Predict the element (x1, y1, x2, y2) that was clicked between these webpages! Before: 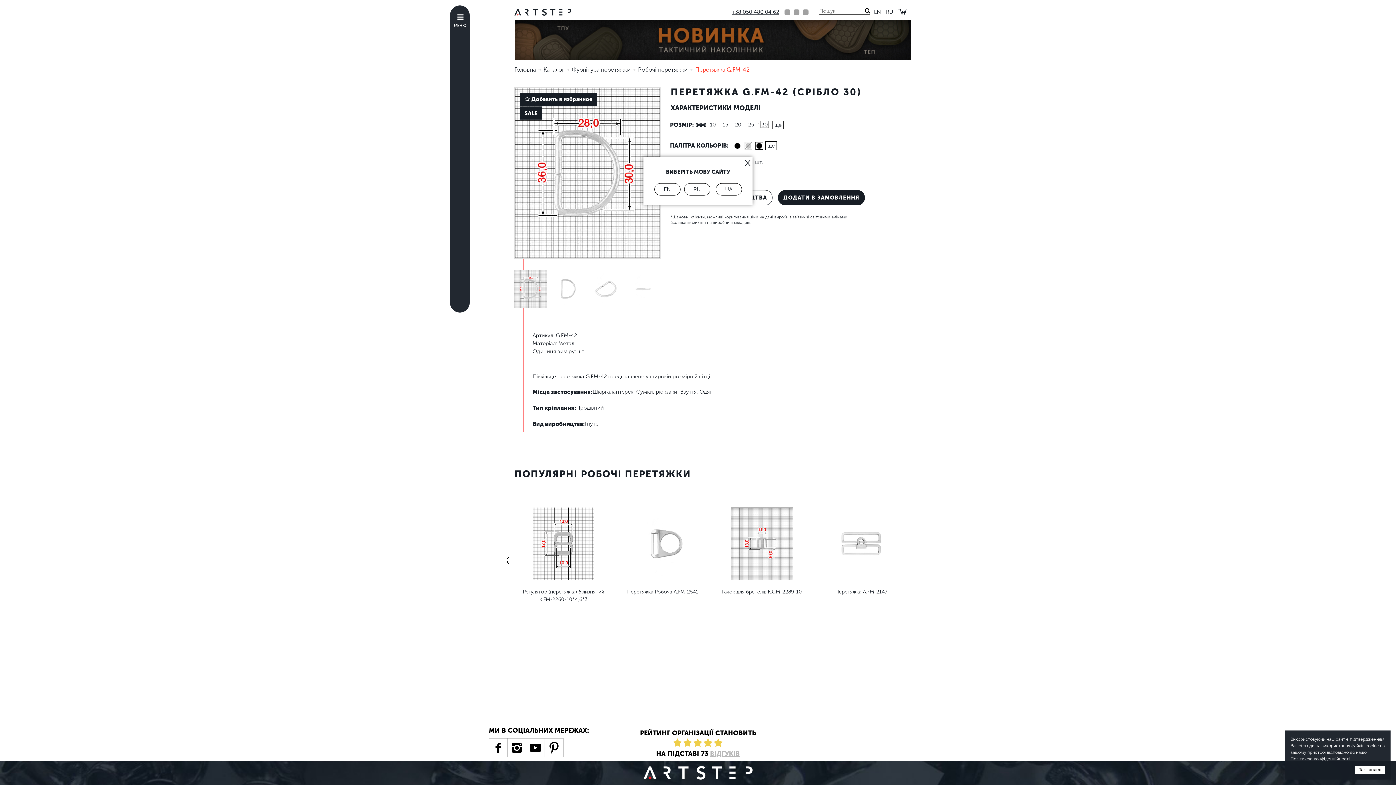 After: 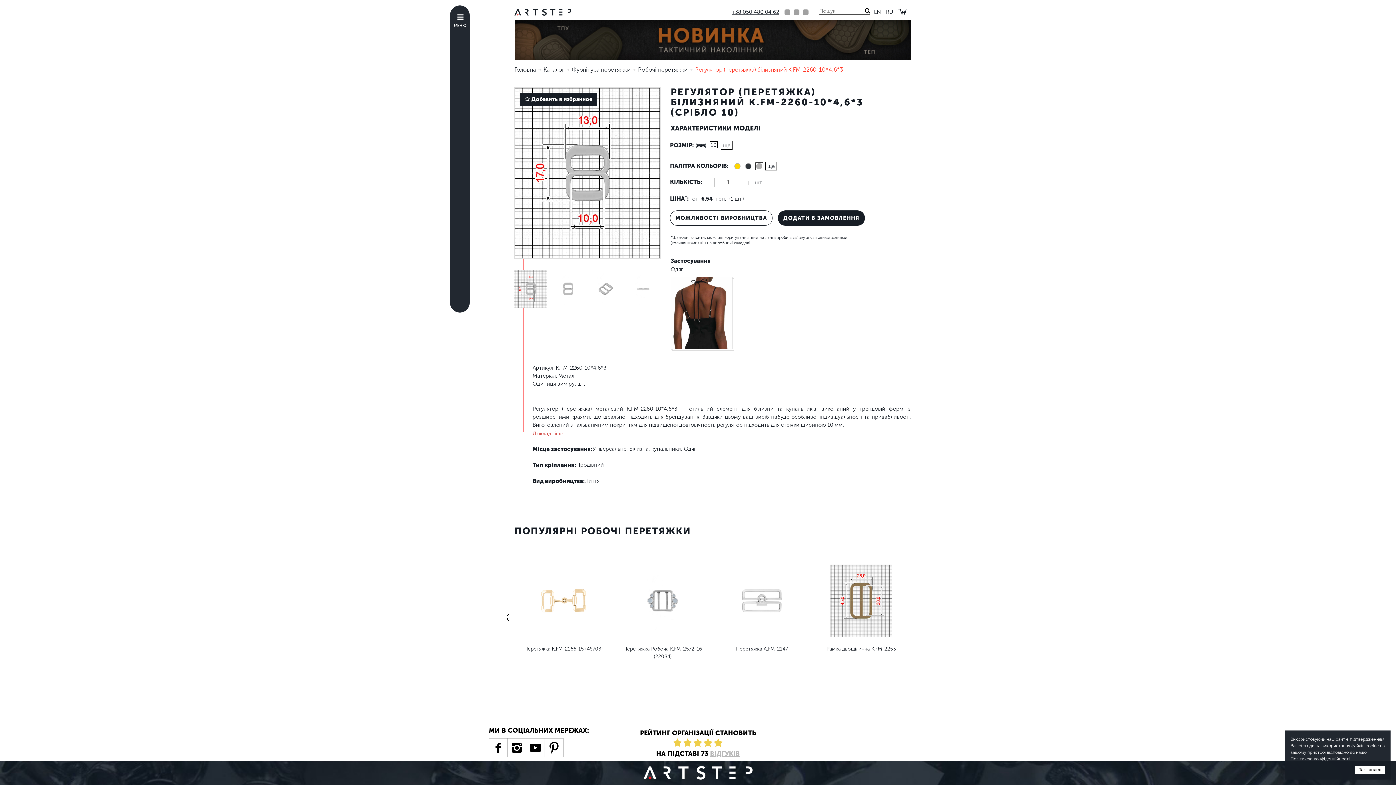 Action: label: ДЕТАЛЬНІШЕ bbox: (543, 605, 583, 616)